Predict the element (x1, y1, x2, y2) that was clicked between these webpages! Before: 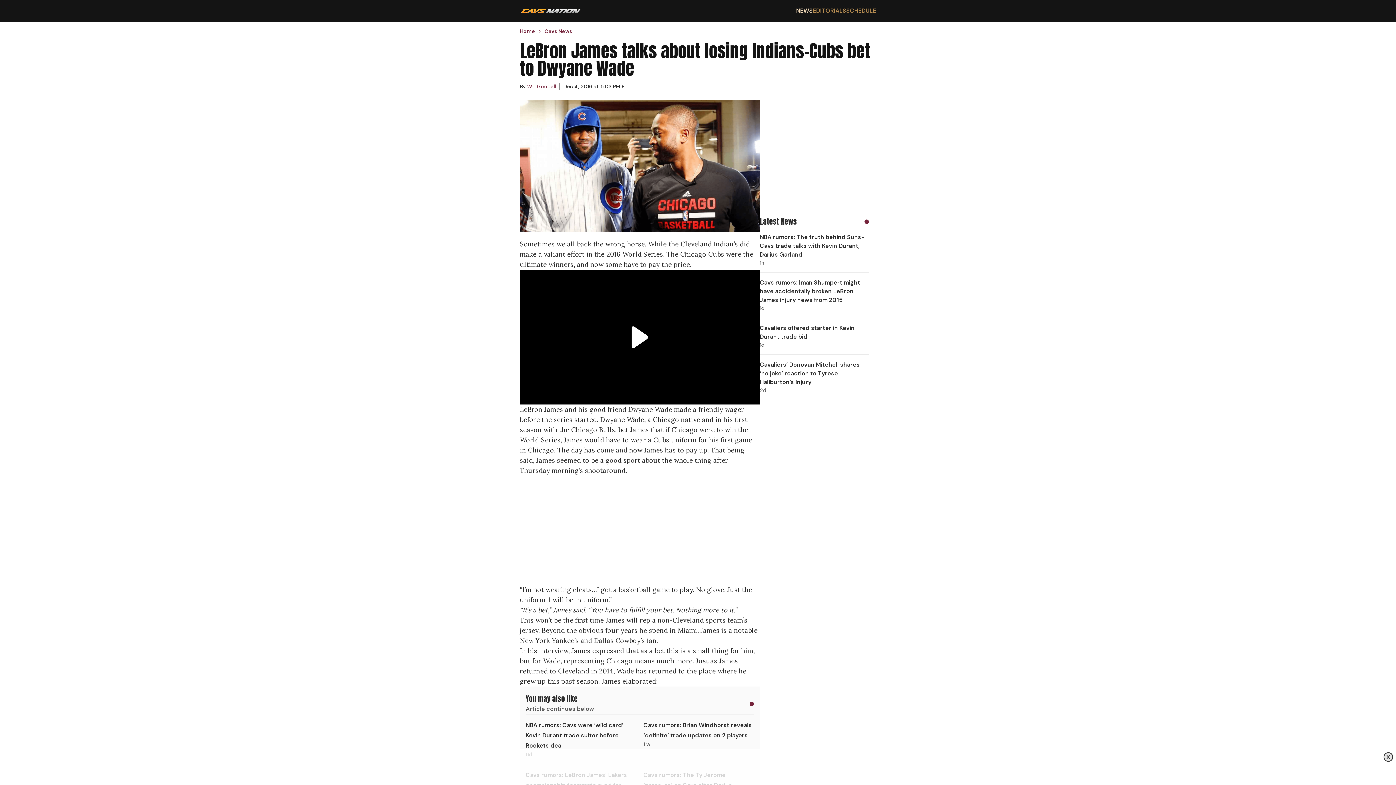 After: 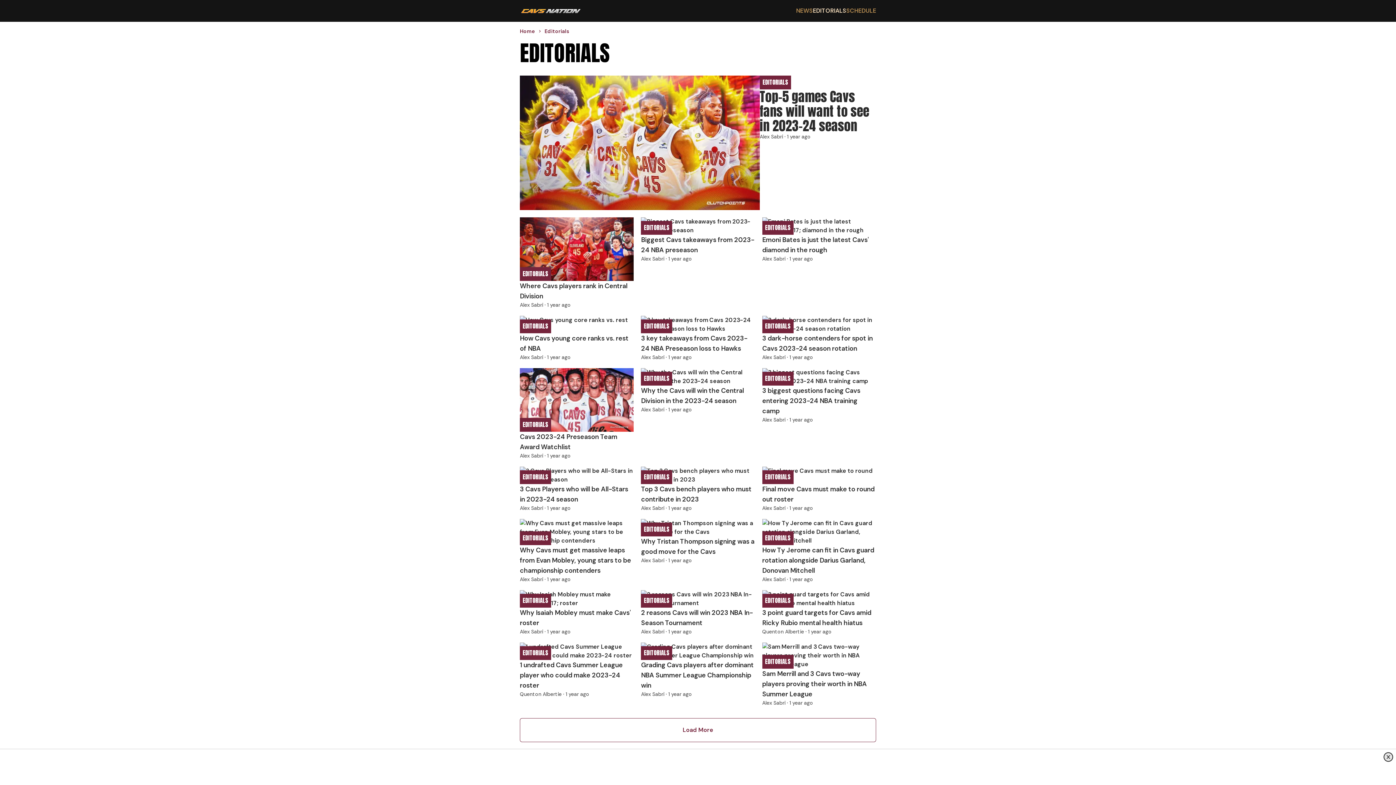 Action: bbox: (813, 6, 846, 14) label: EDITORIALS